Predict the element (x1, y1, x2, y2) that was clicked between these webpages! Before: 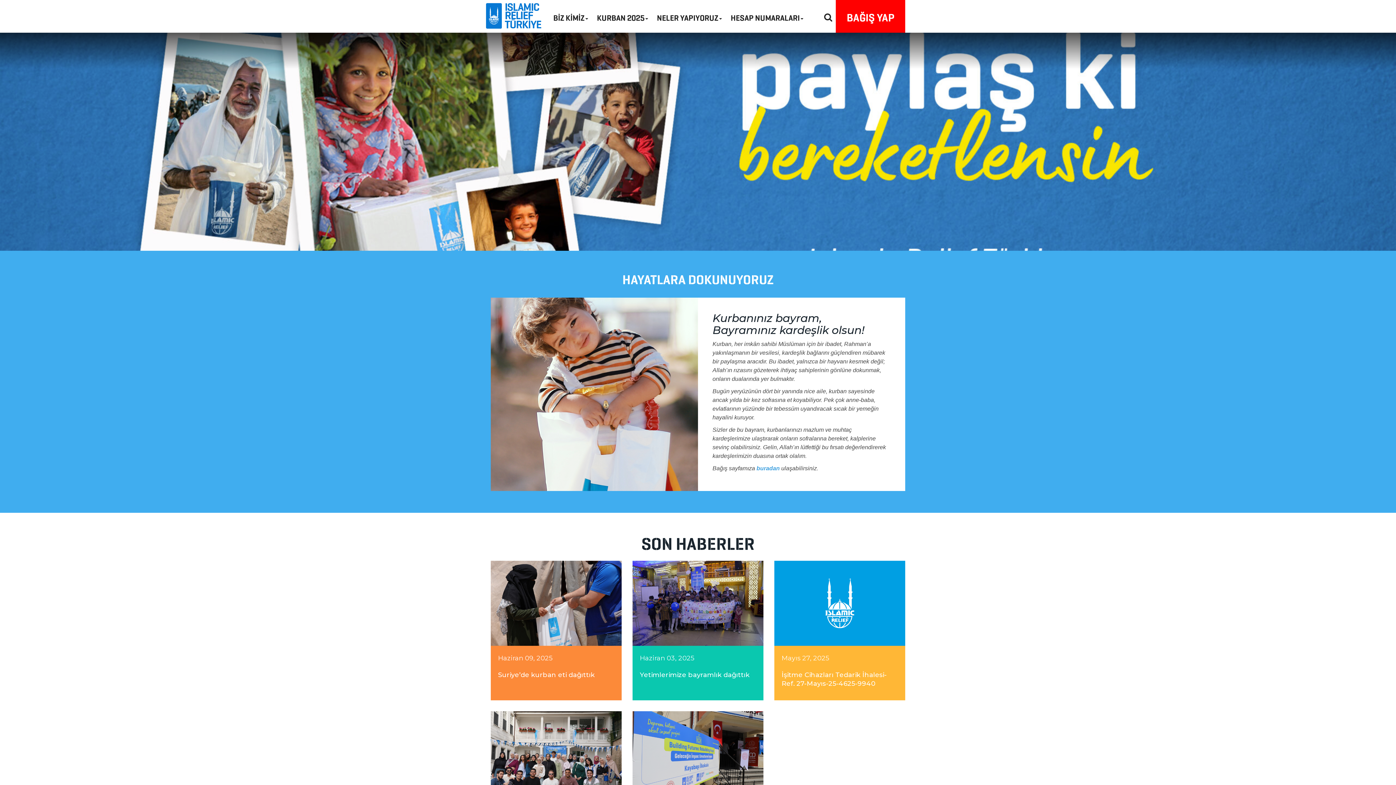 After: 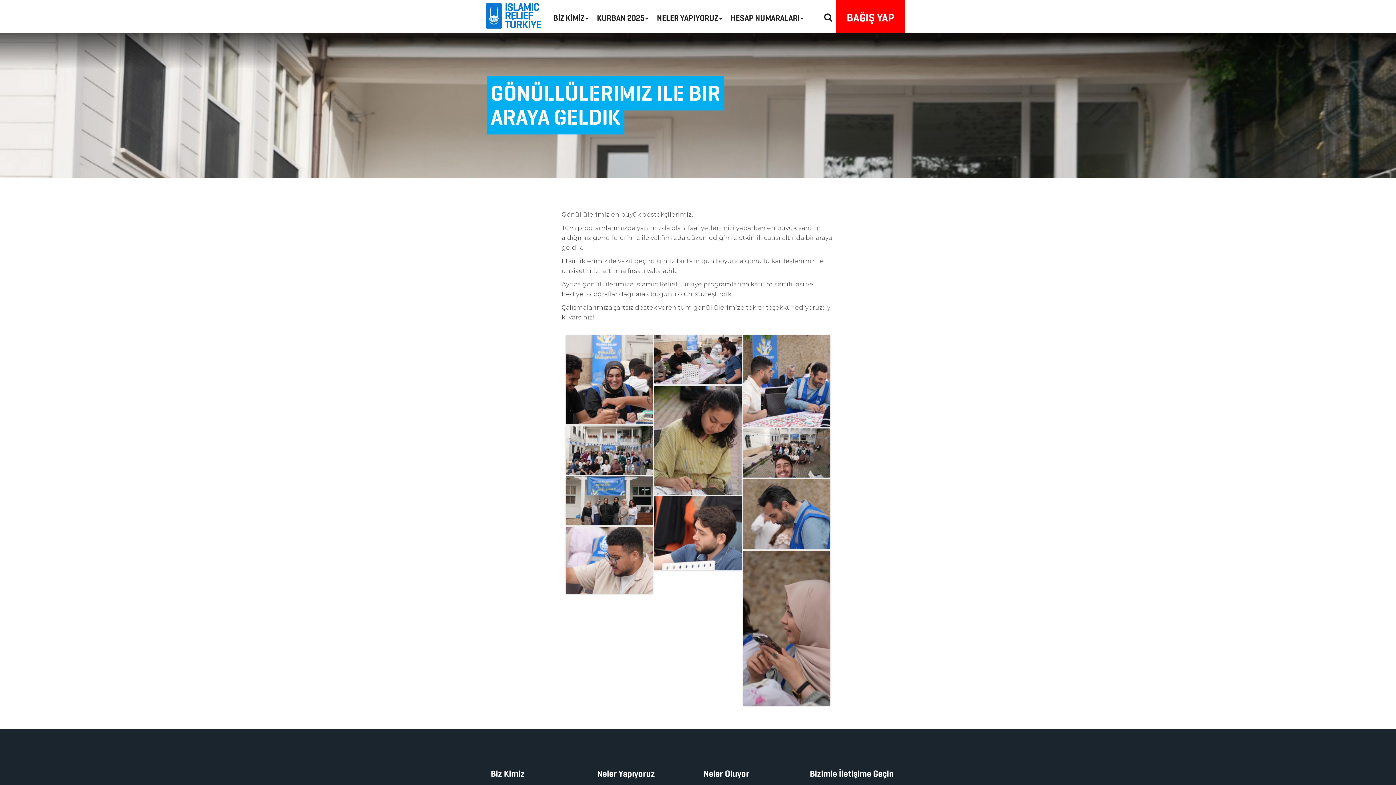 Action: label: Mayıs 27, 2025

Gönüllülerimiz ile bir araya geldik bbox: (490, 711, 621, 851)